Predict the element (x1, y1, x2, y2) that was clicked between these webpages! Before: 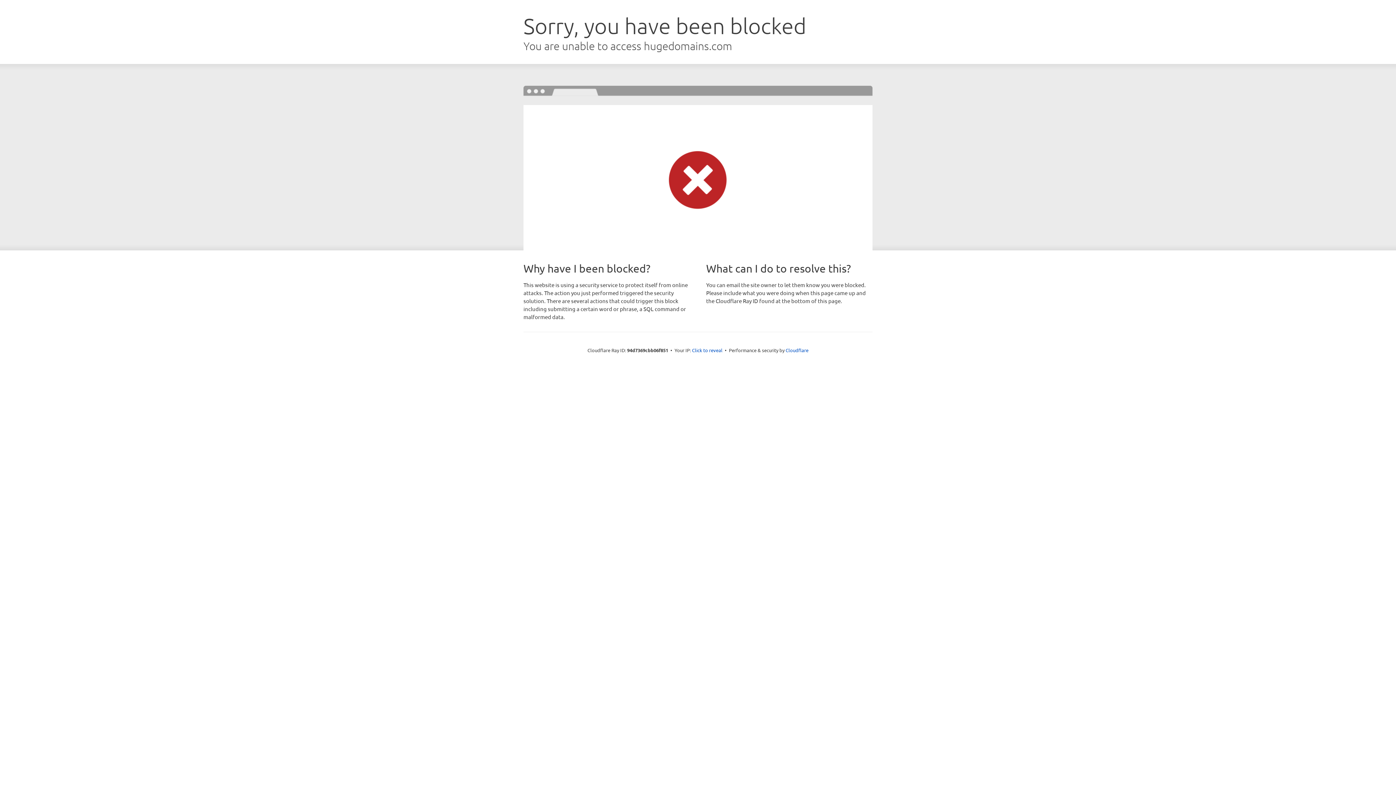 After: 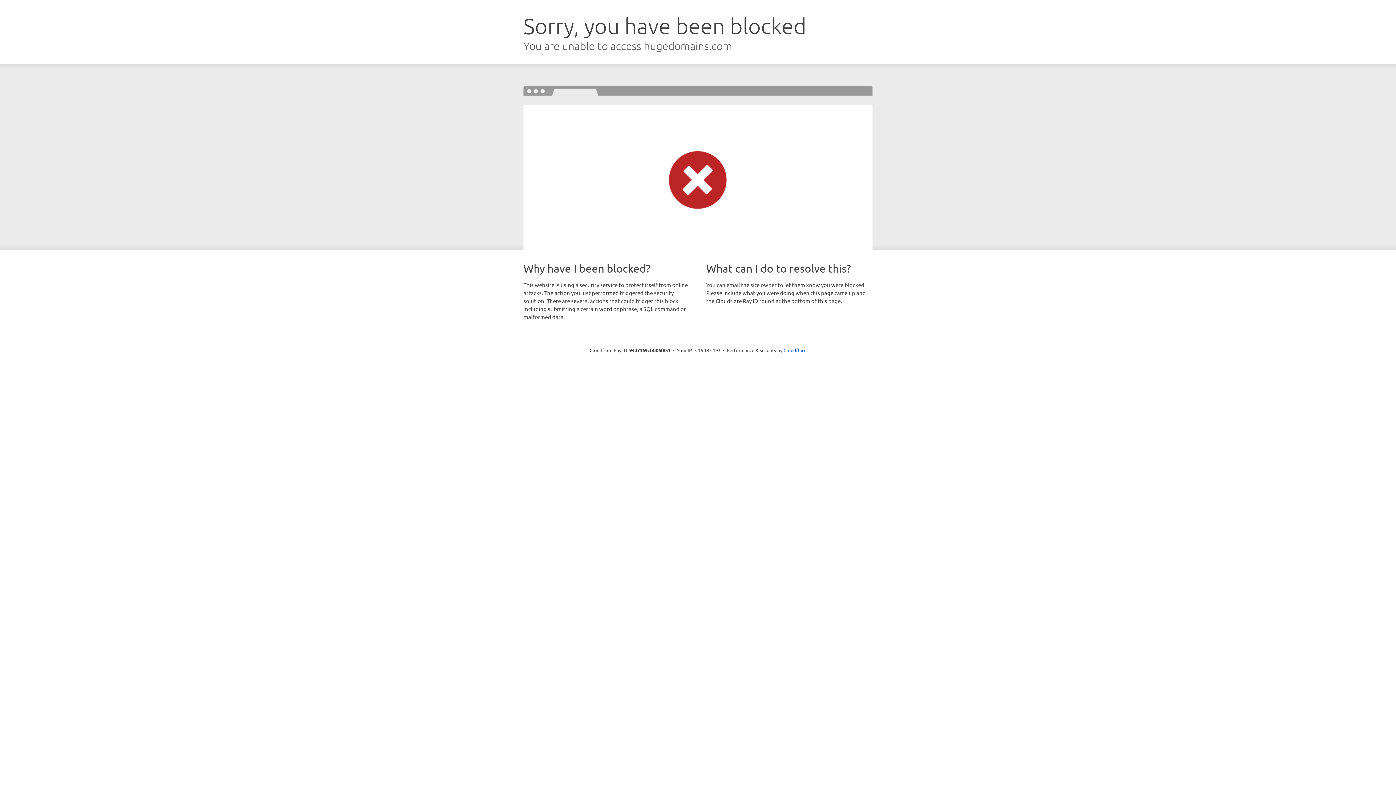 Action: bbox: (692, 346, 722, 353) label: Click to reveal